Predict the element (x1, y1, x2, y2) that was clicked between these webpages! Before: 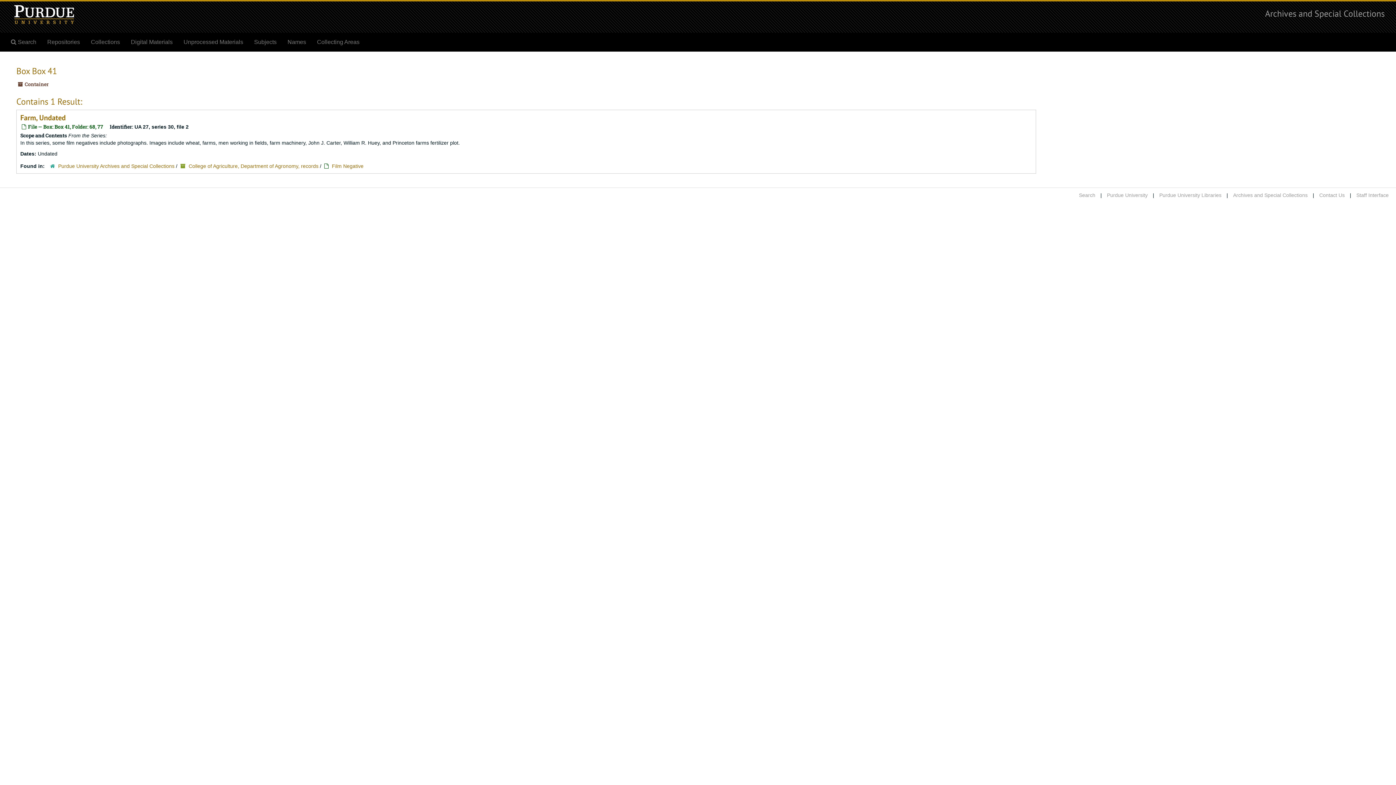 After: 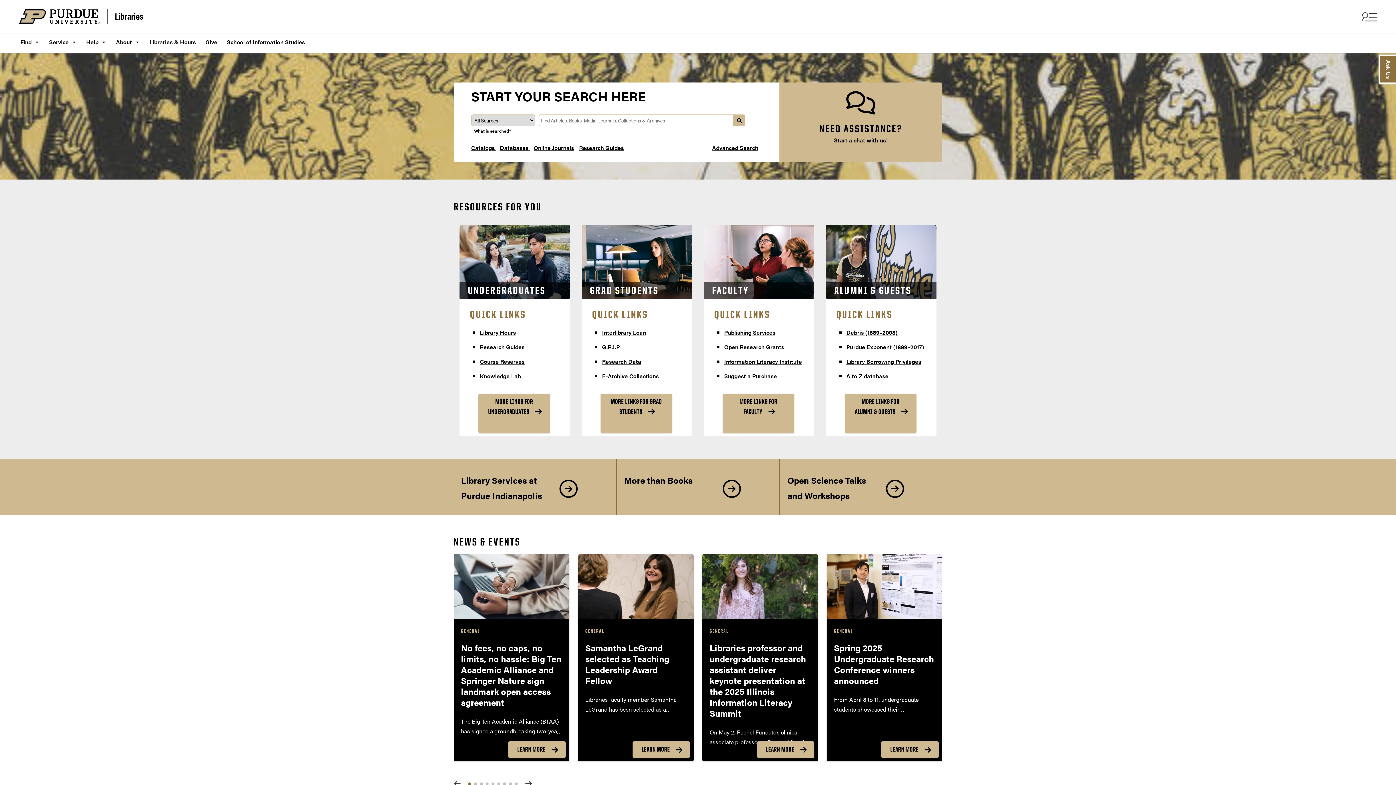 Action: bbox: (1159, 192, 1221, 198) label: Purdue University Libraries